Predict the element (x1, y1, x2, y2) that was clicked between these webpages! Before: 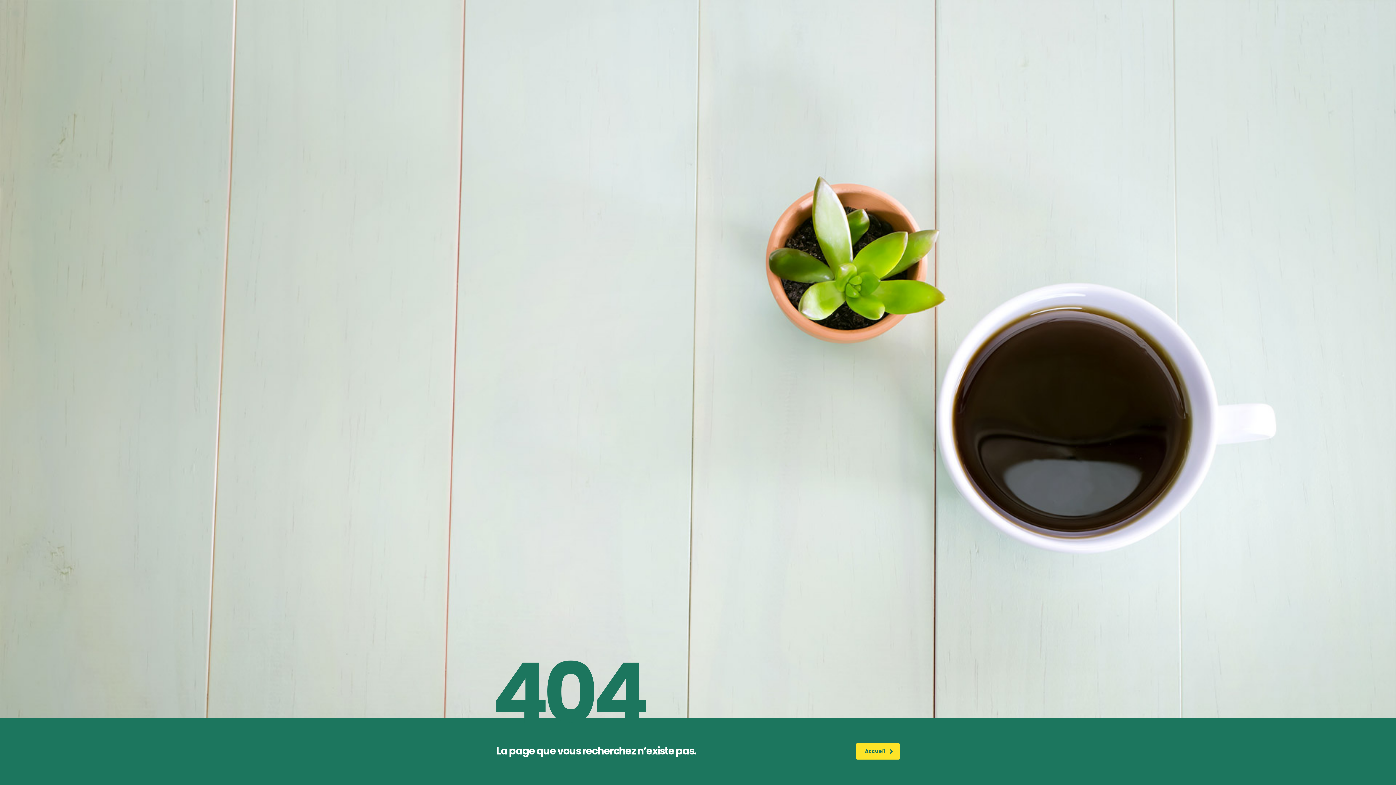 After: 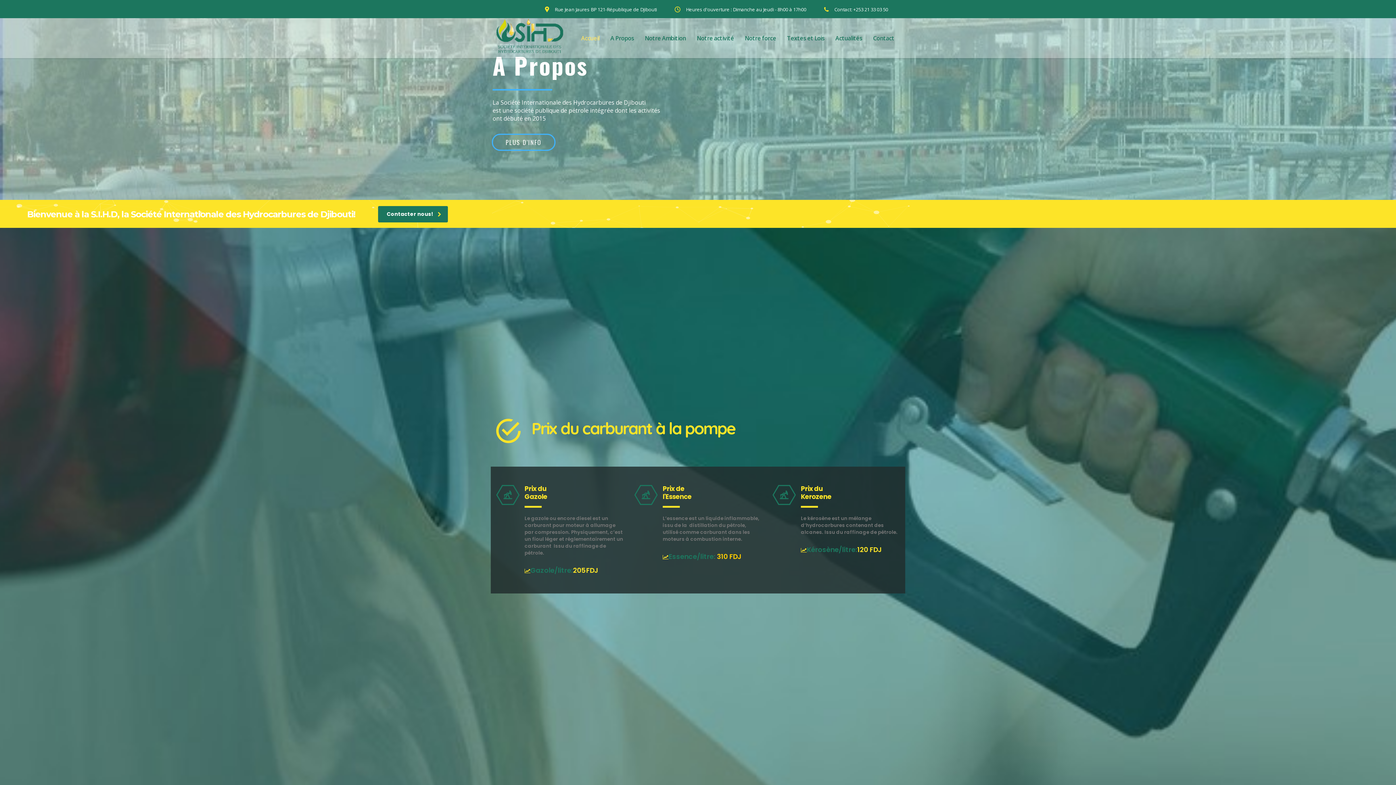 Action: bbox: (856, 743, 900, 760) label: Accueil